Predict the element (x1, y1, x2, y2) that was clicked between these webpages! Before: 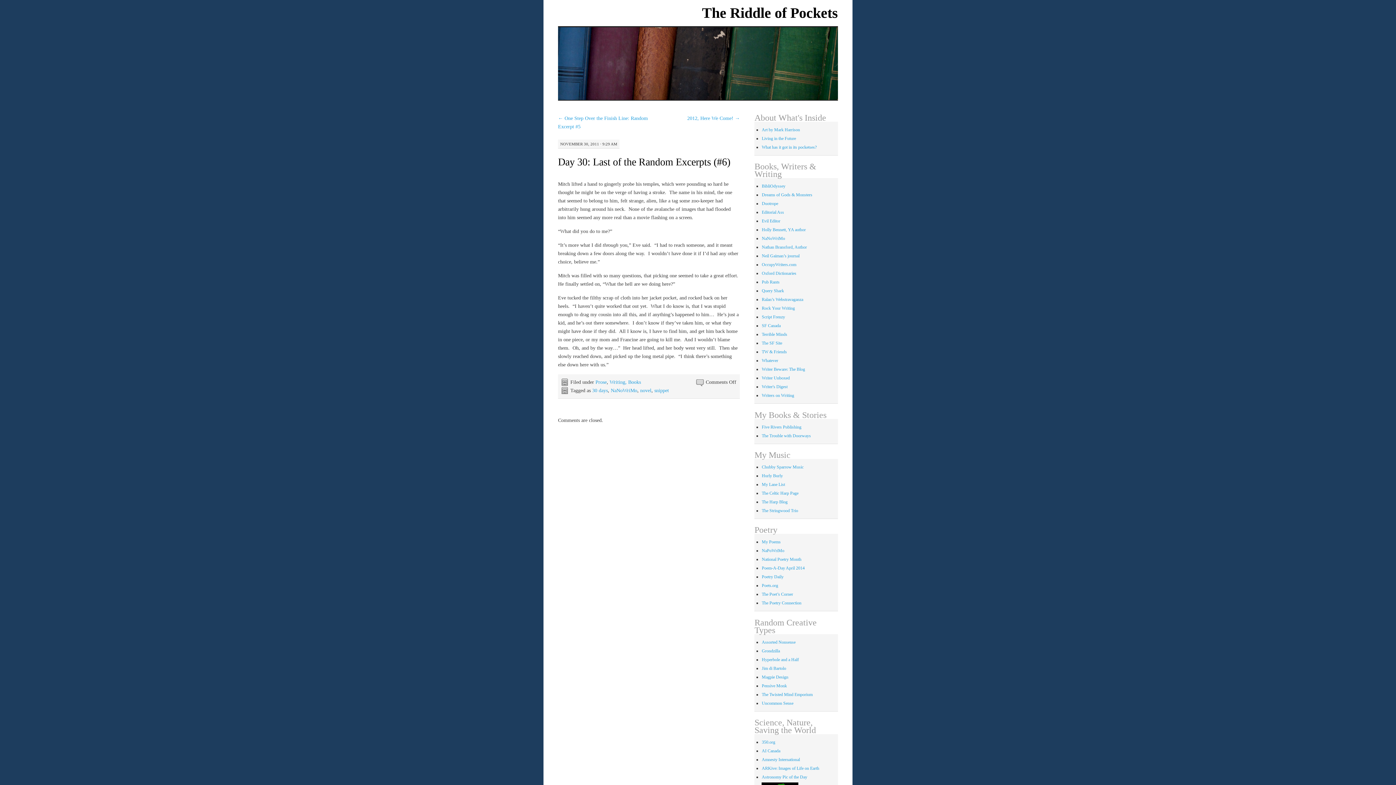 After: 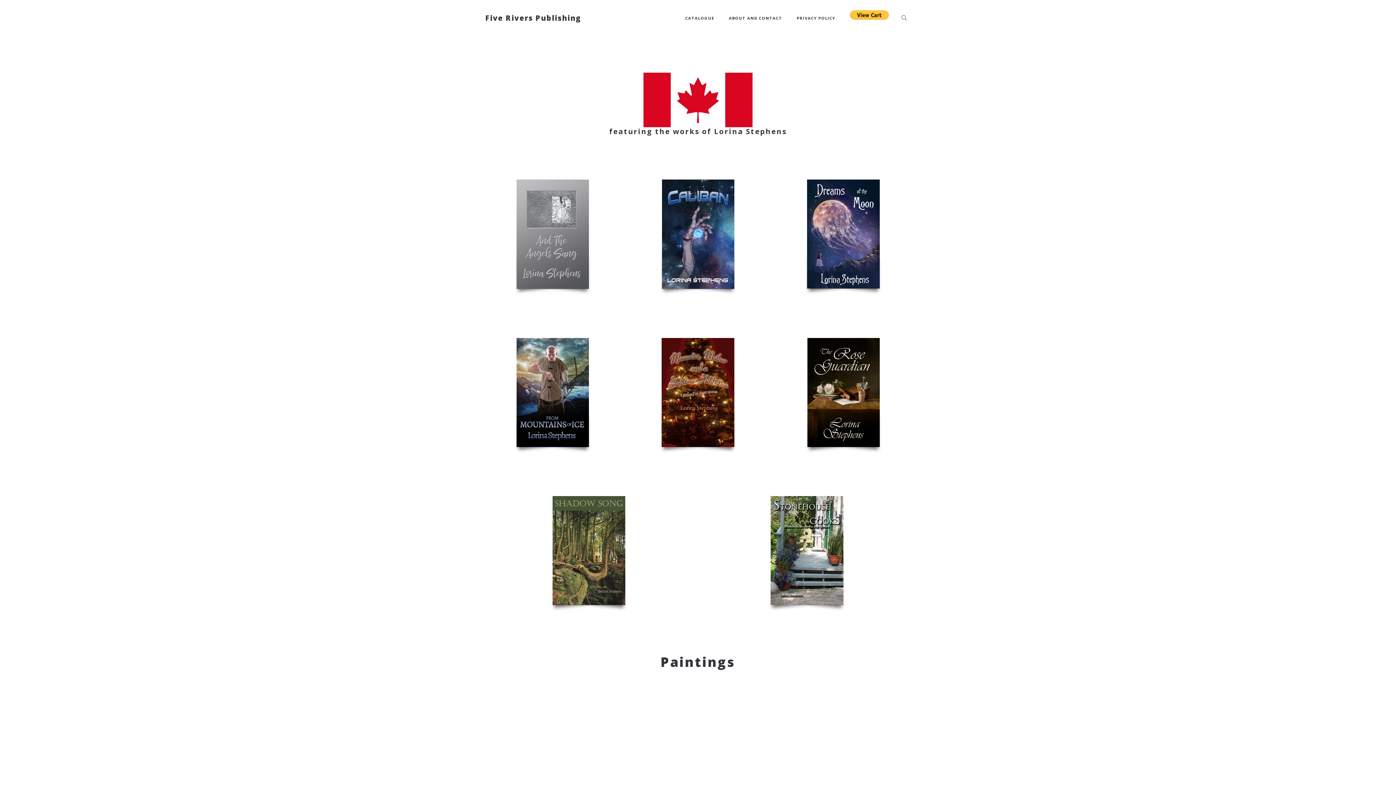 Action: label: Five Rivers Publishing bbox: (761, 424, 801, 429)